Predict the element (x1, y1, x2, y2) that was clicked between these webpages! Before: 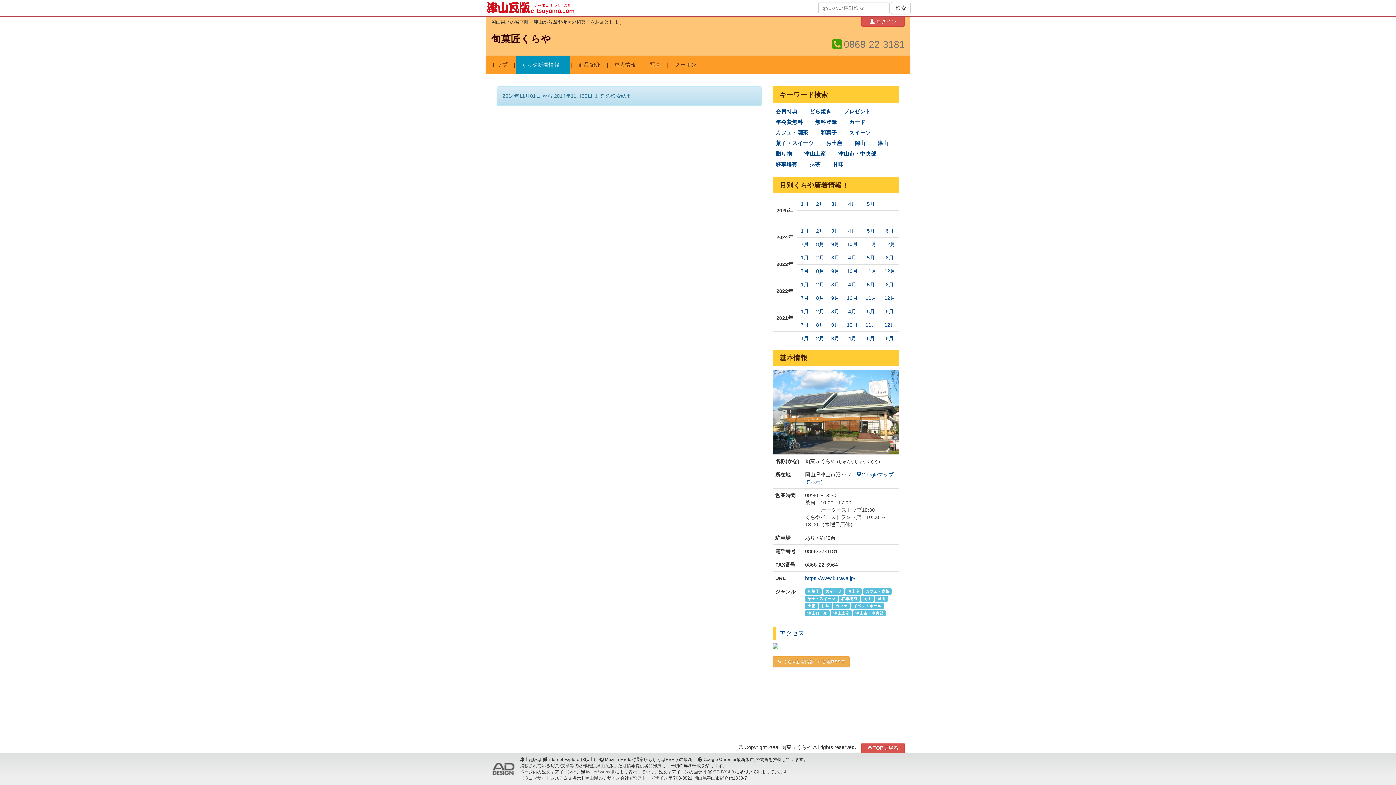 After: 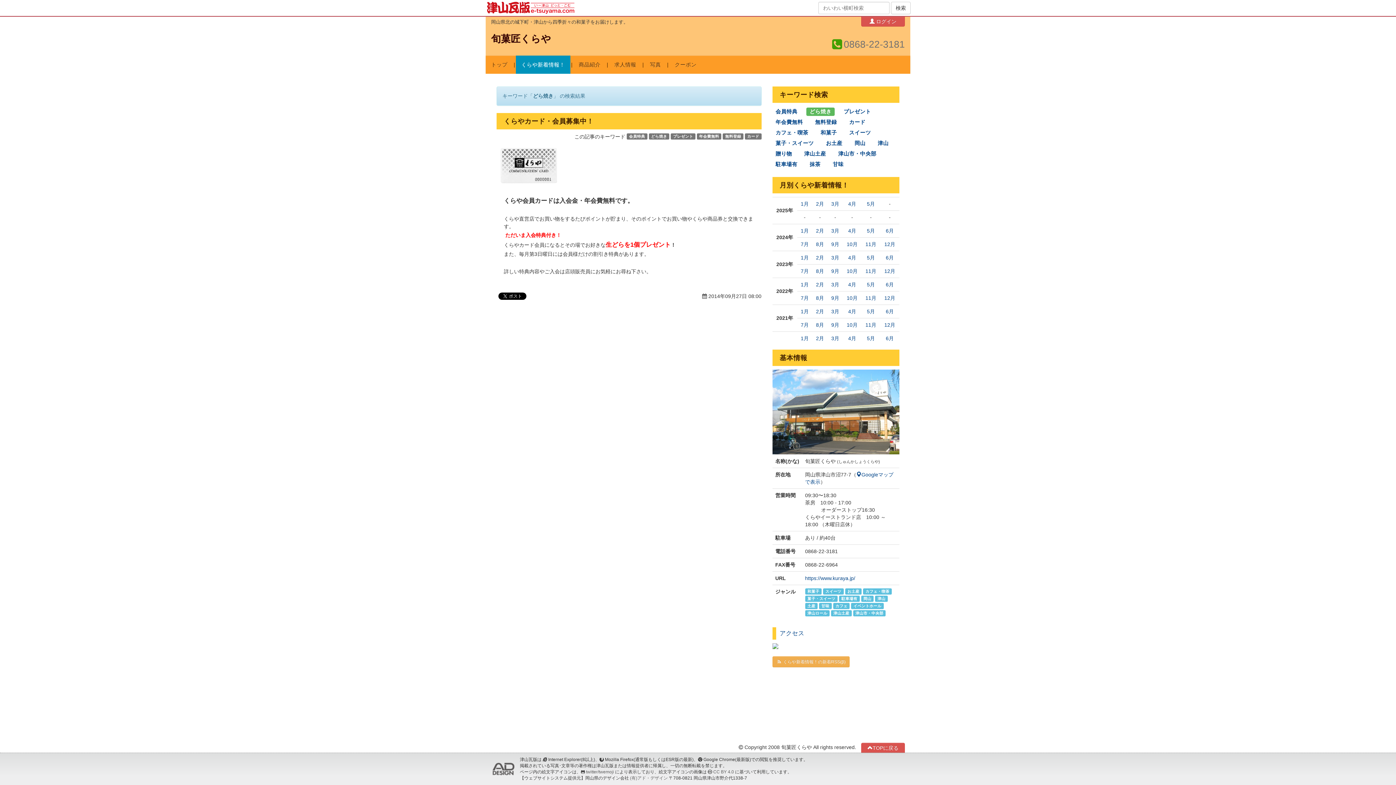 Action: label: どら焼き bbox: (806, 107, 834, 116)